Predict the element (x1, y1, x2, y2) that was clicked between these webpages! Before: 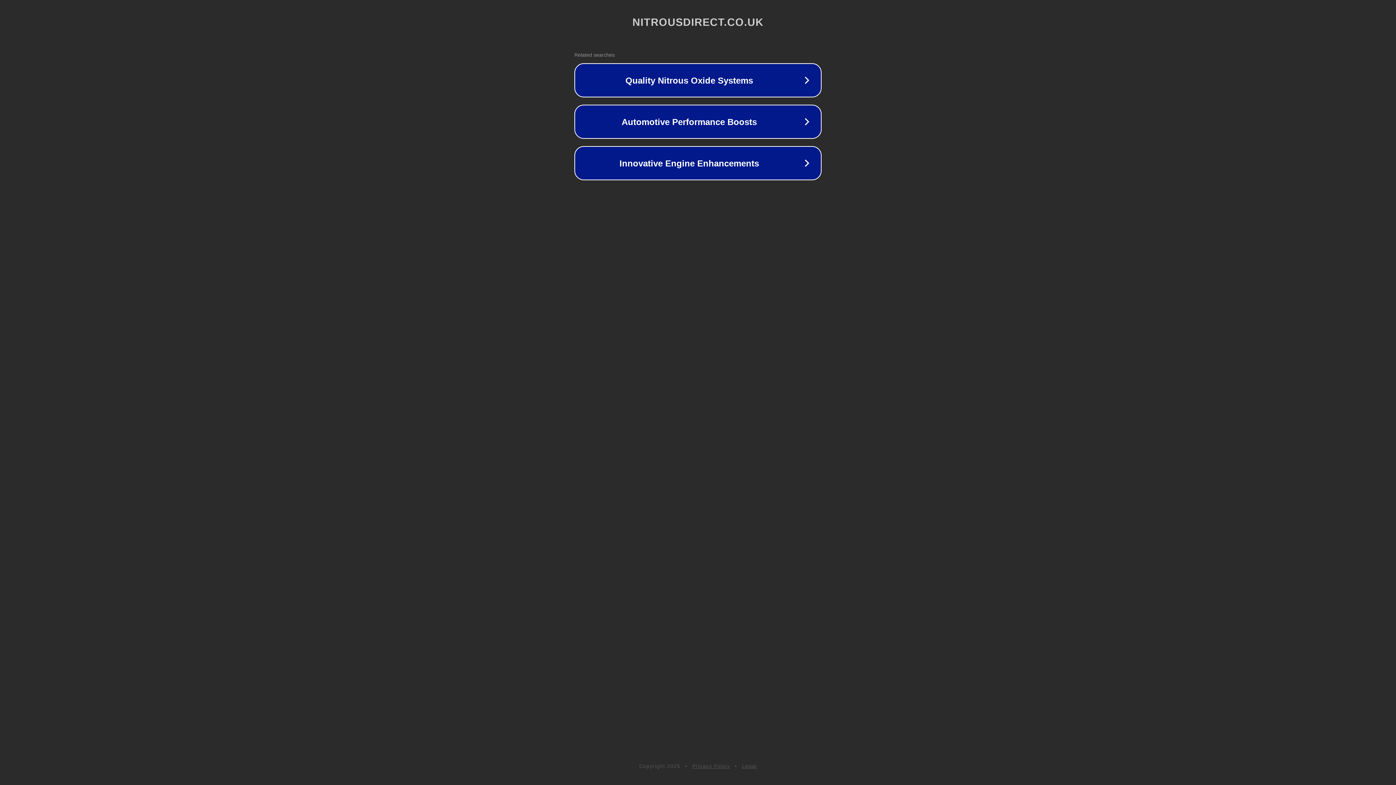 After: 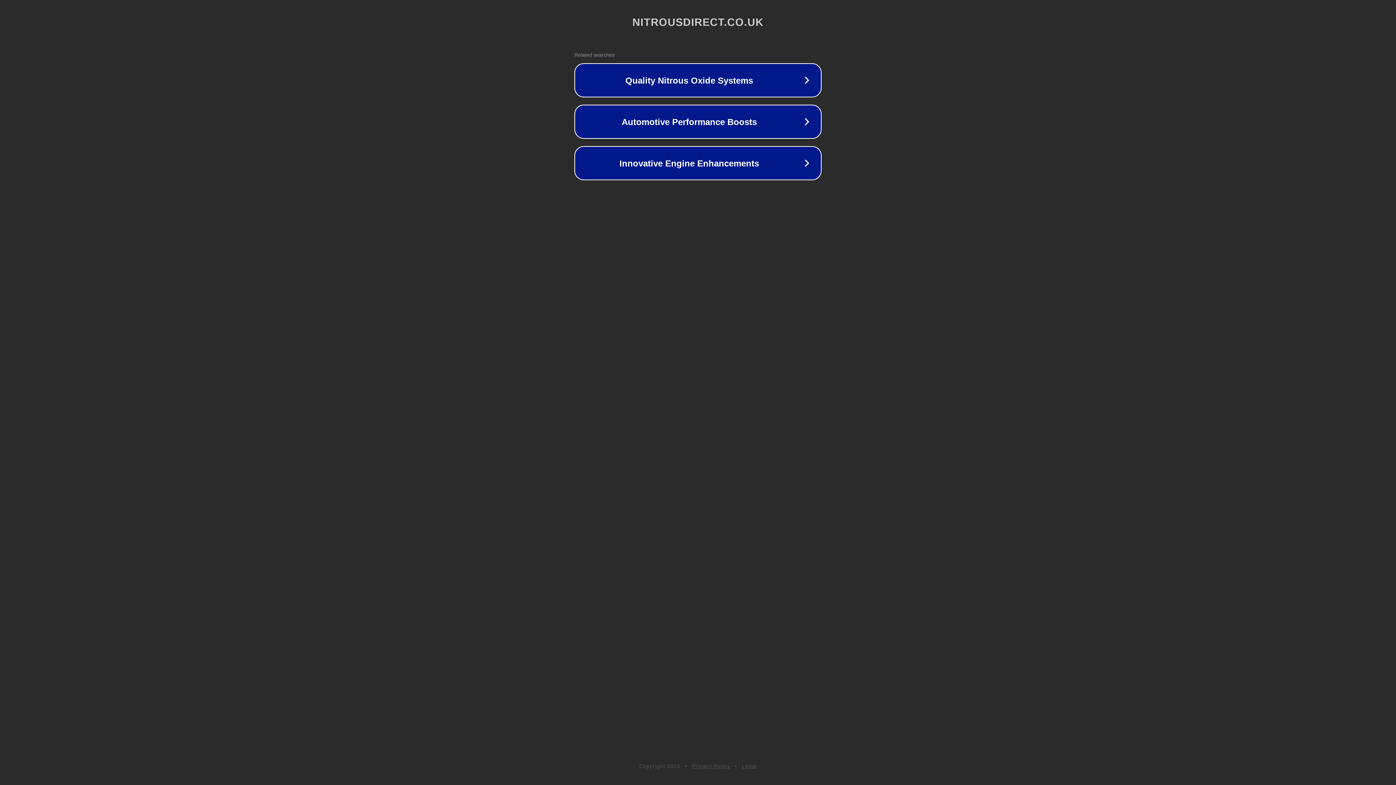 Action: label: Privacy Policy bbox: (692, 763, 730, 769)